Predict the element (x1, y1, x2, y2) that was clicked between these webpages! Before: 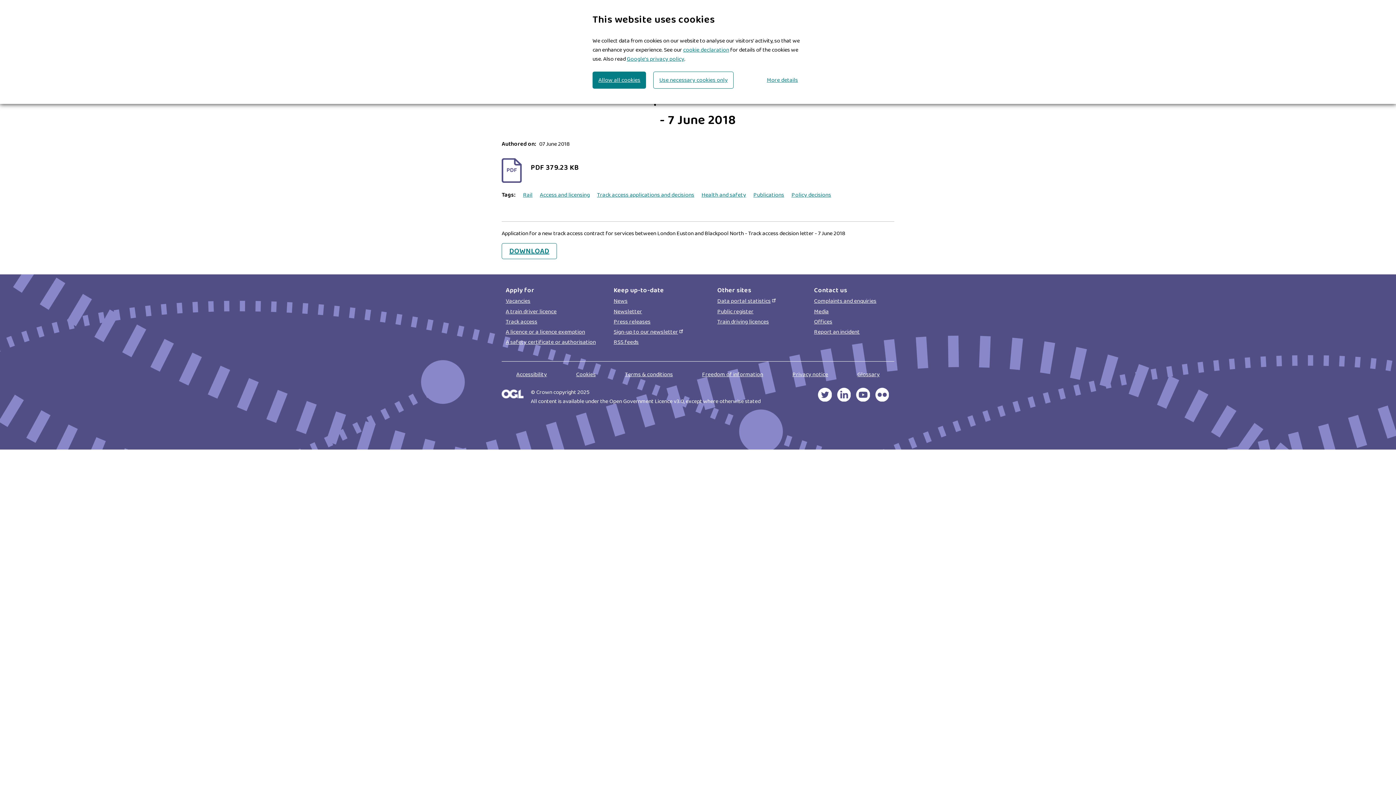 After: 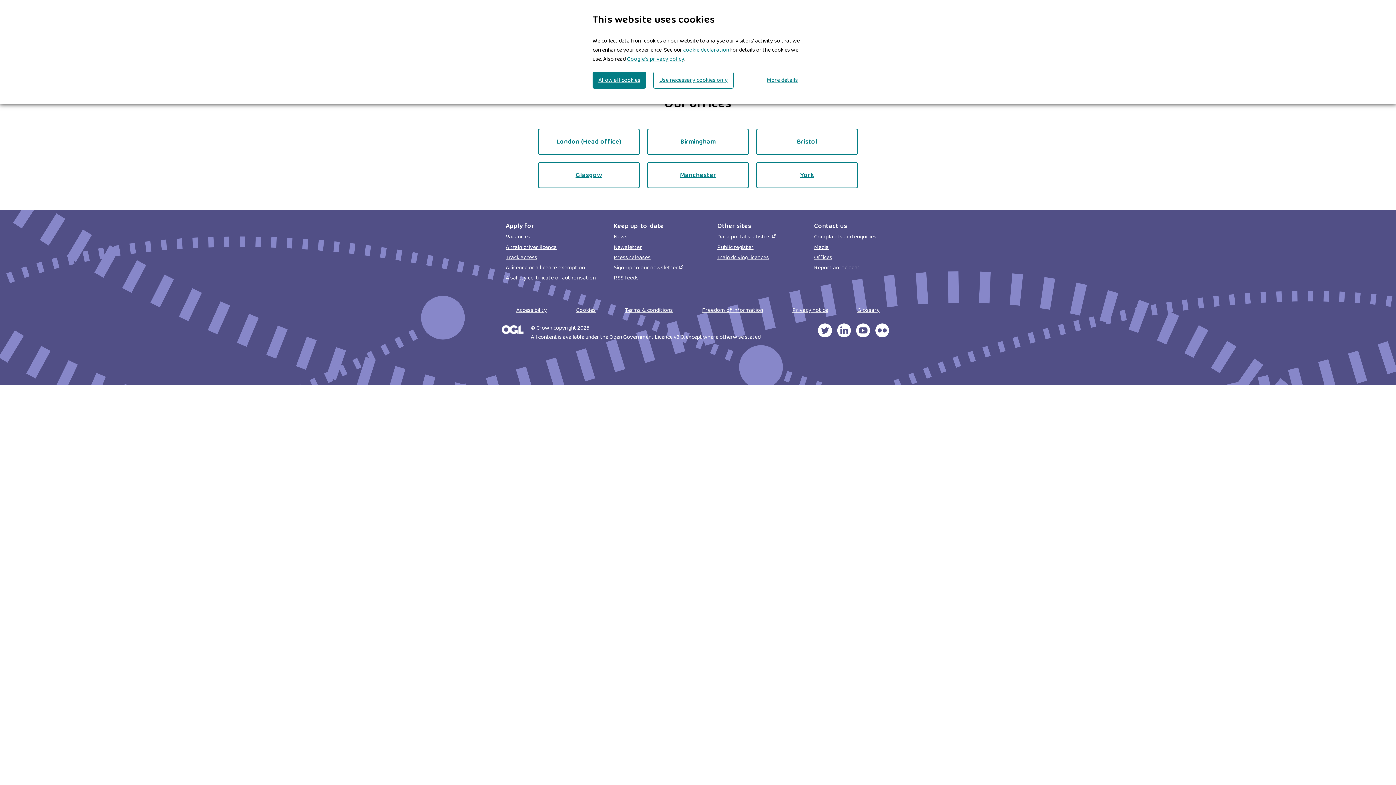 Action: bbox: (814, 317, 832, 326) label: Offices